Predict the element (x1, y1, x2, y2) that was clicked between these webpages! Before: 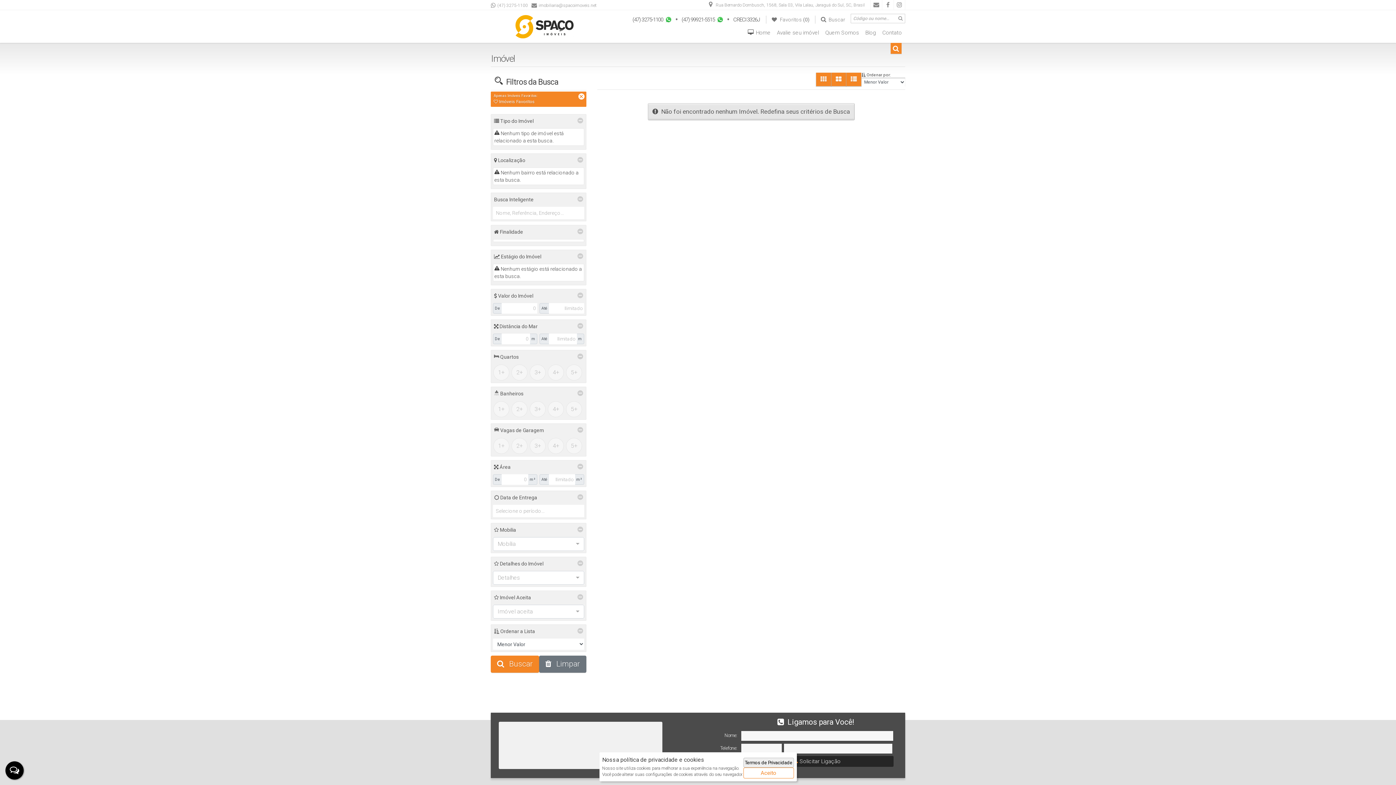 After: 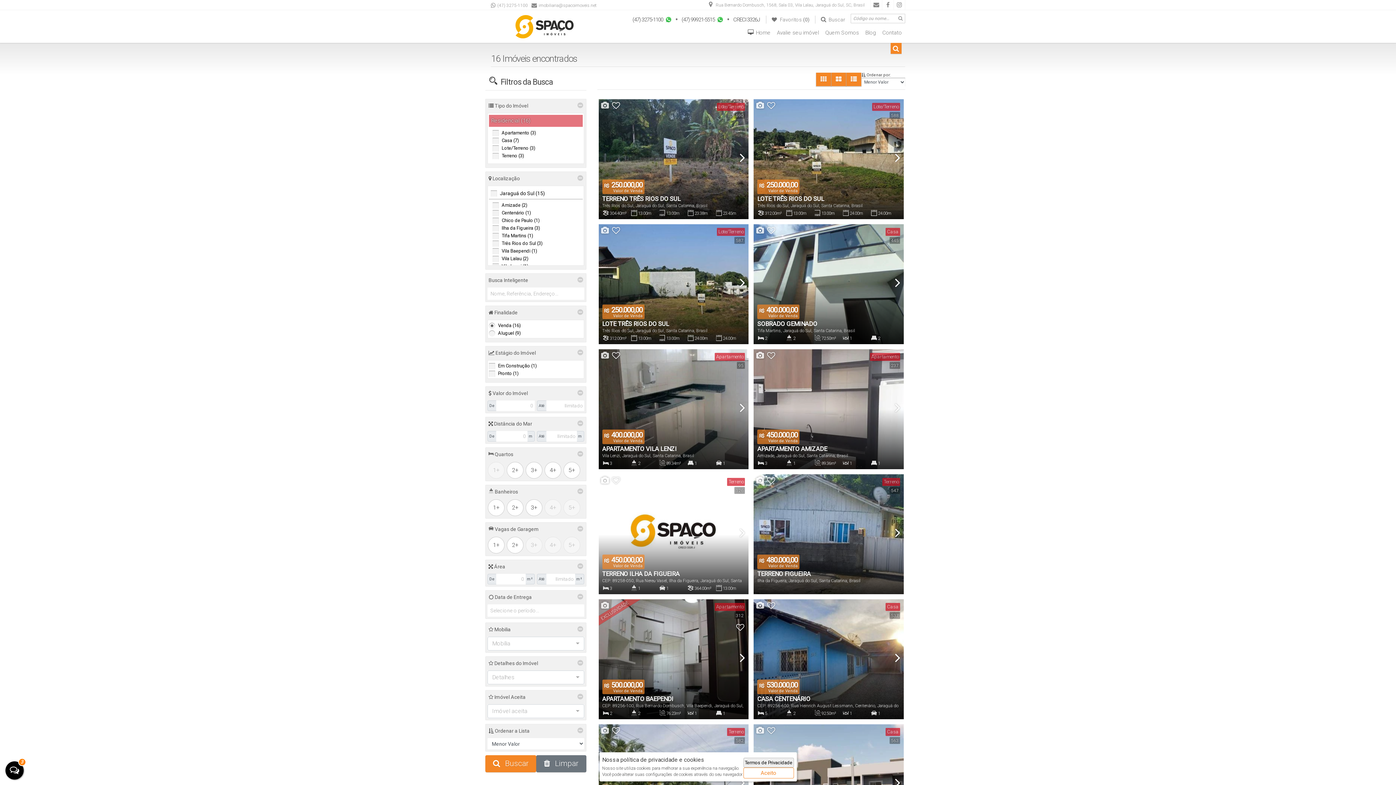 Action: label: Busque seu Imóvel bbox: (890, 42, 901, 53)